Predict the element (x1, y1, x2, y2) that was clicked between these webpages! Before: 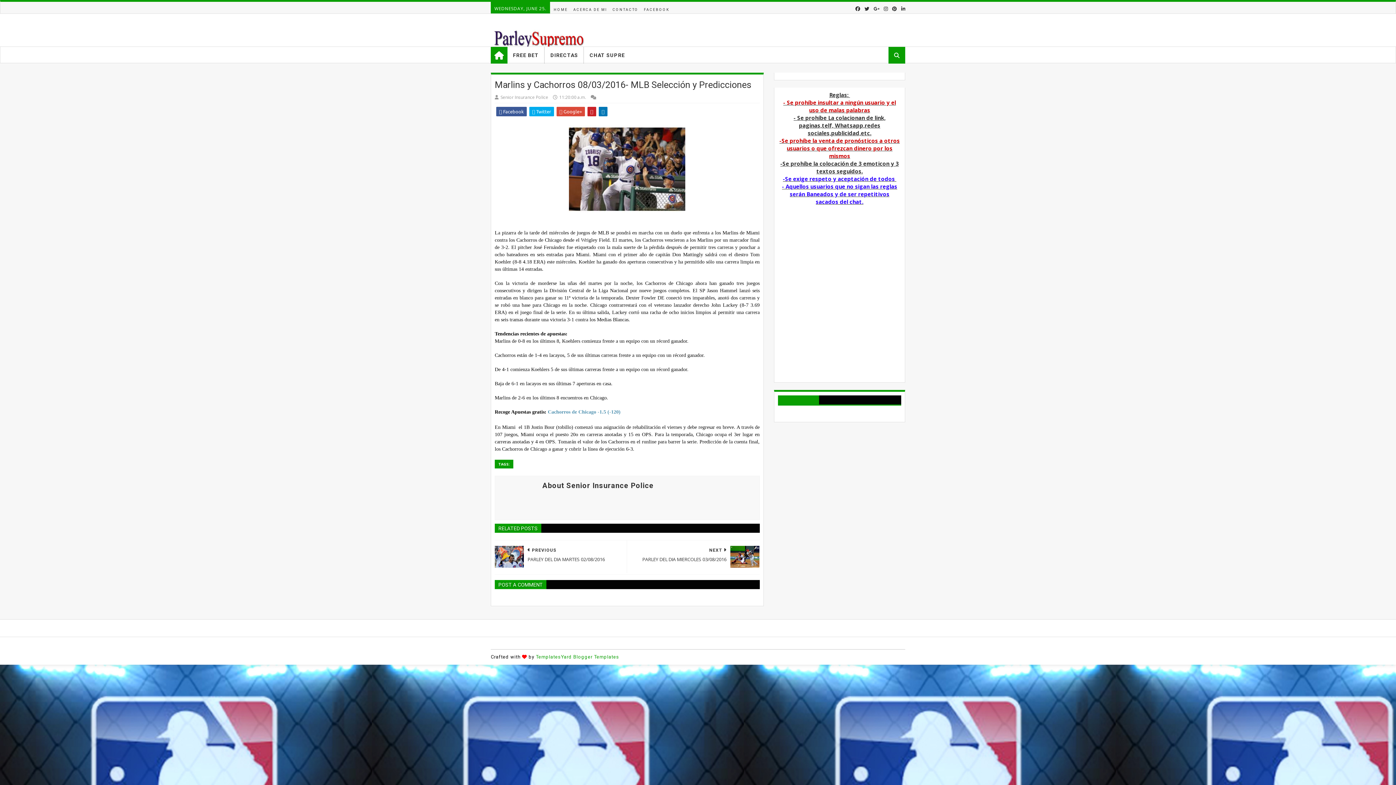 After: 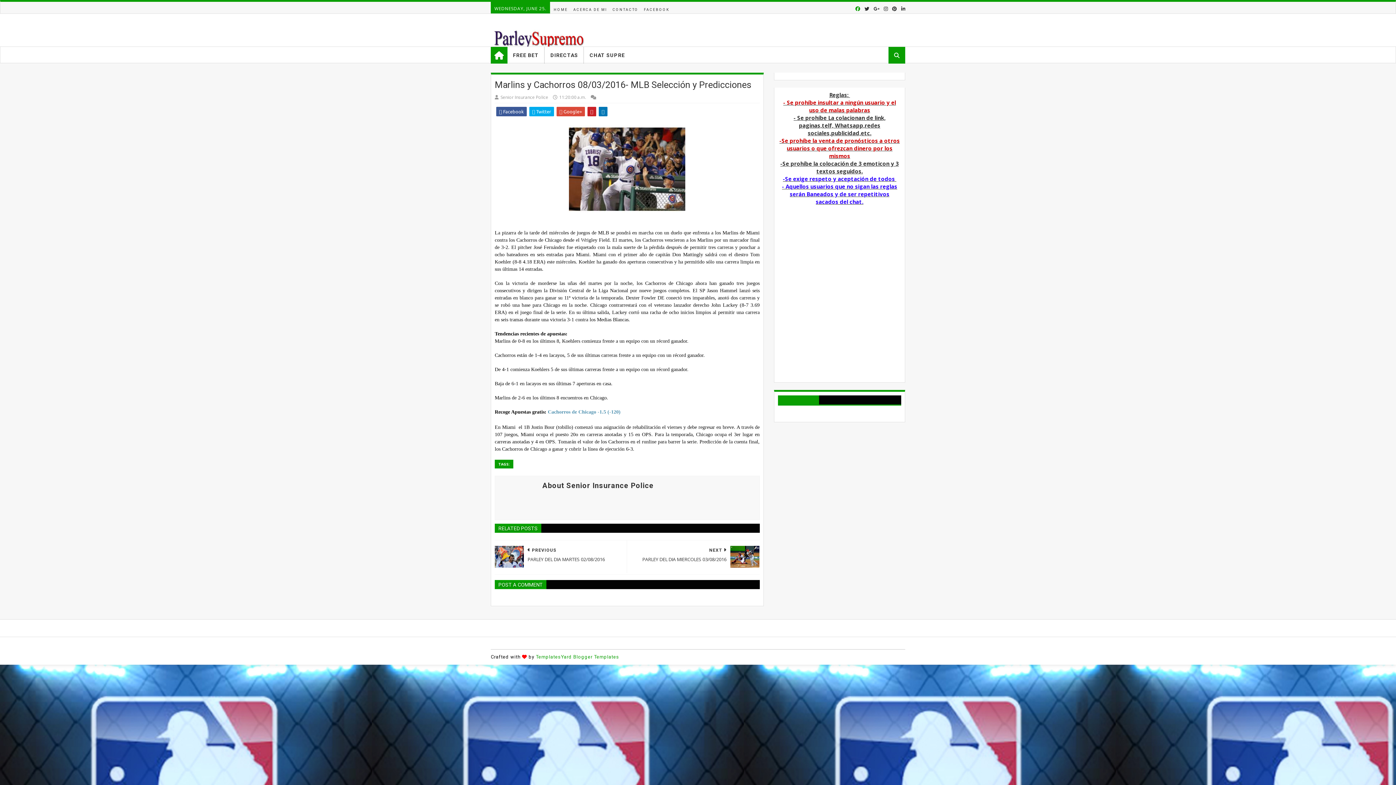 Action: bbox: (854, 1, 861, 15)